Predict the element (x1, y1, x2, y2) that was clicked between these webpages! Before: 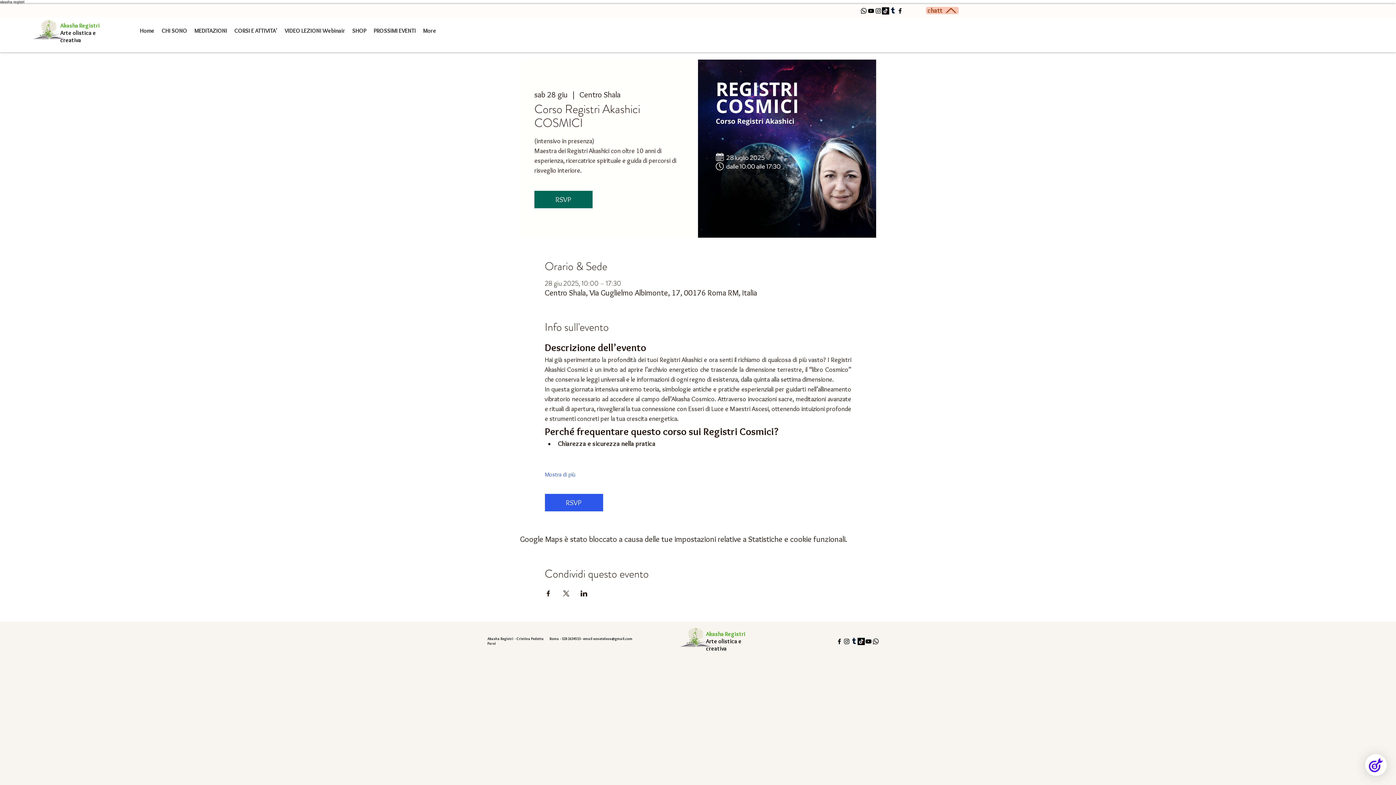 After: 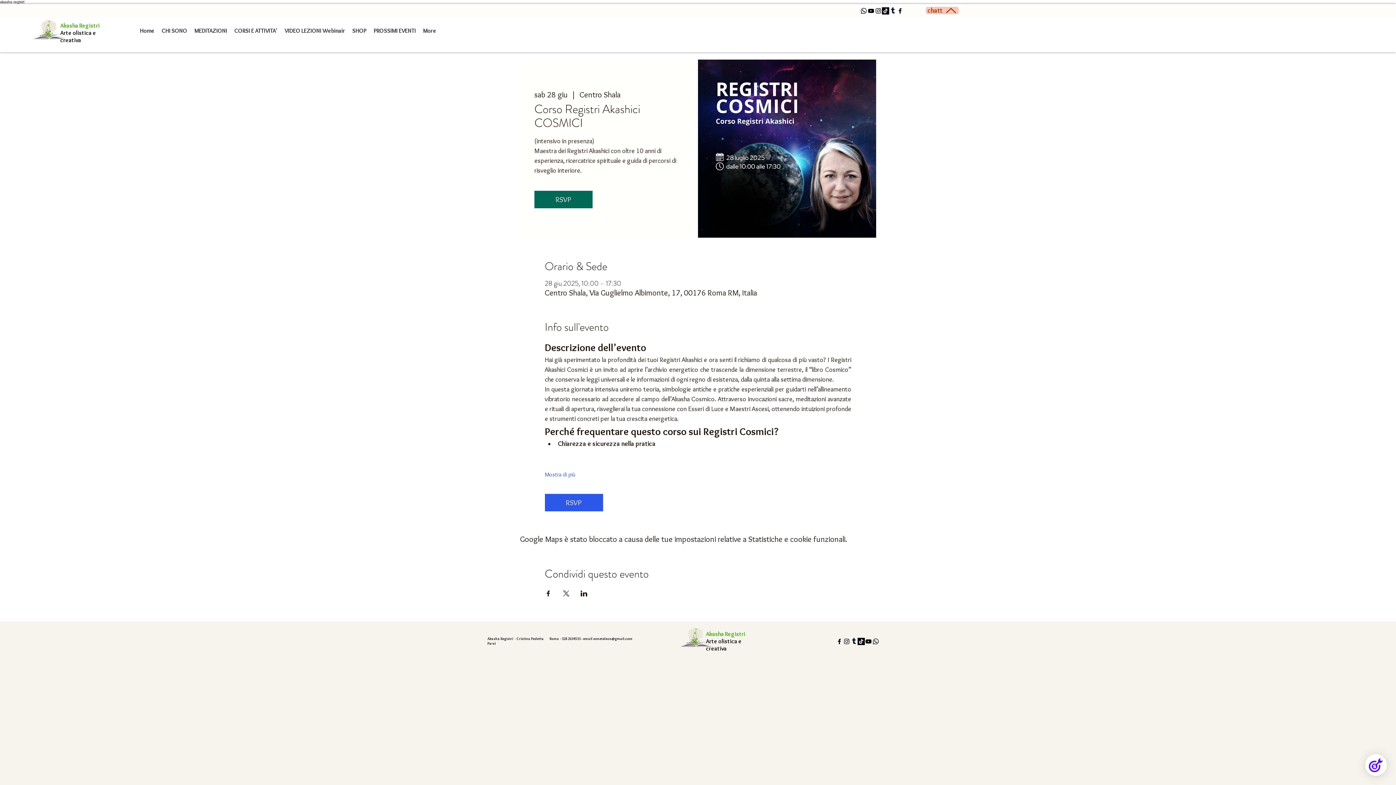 Action: bbox: (865, 638, 872, 645) label: alt.text.label.YouTube